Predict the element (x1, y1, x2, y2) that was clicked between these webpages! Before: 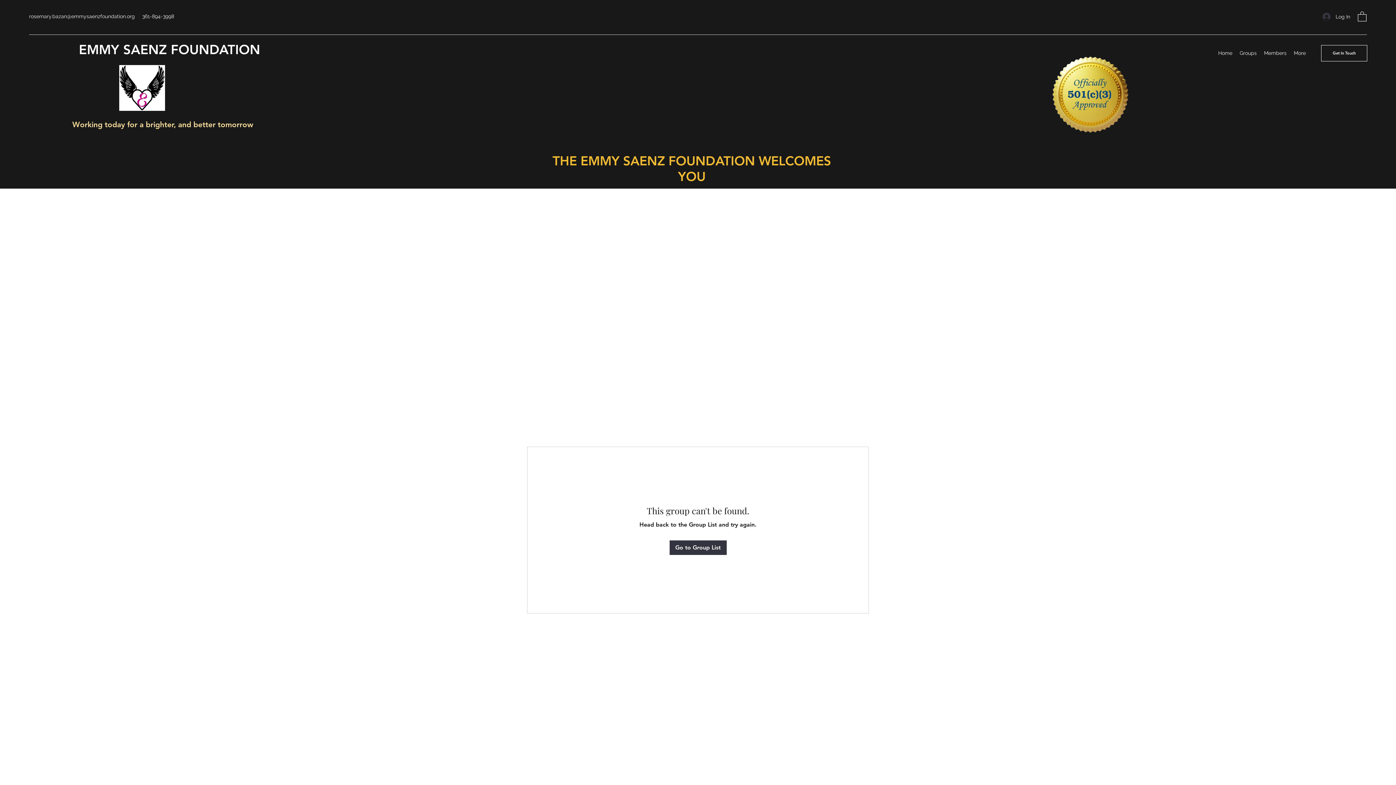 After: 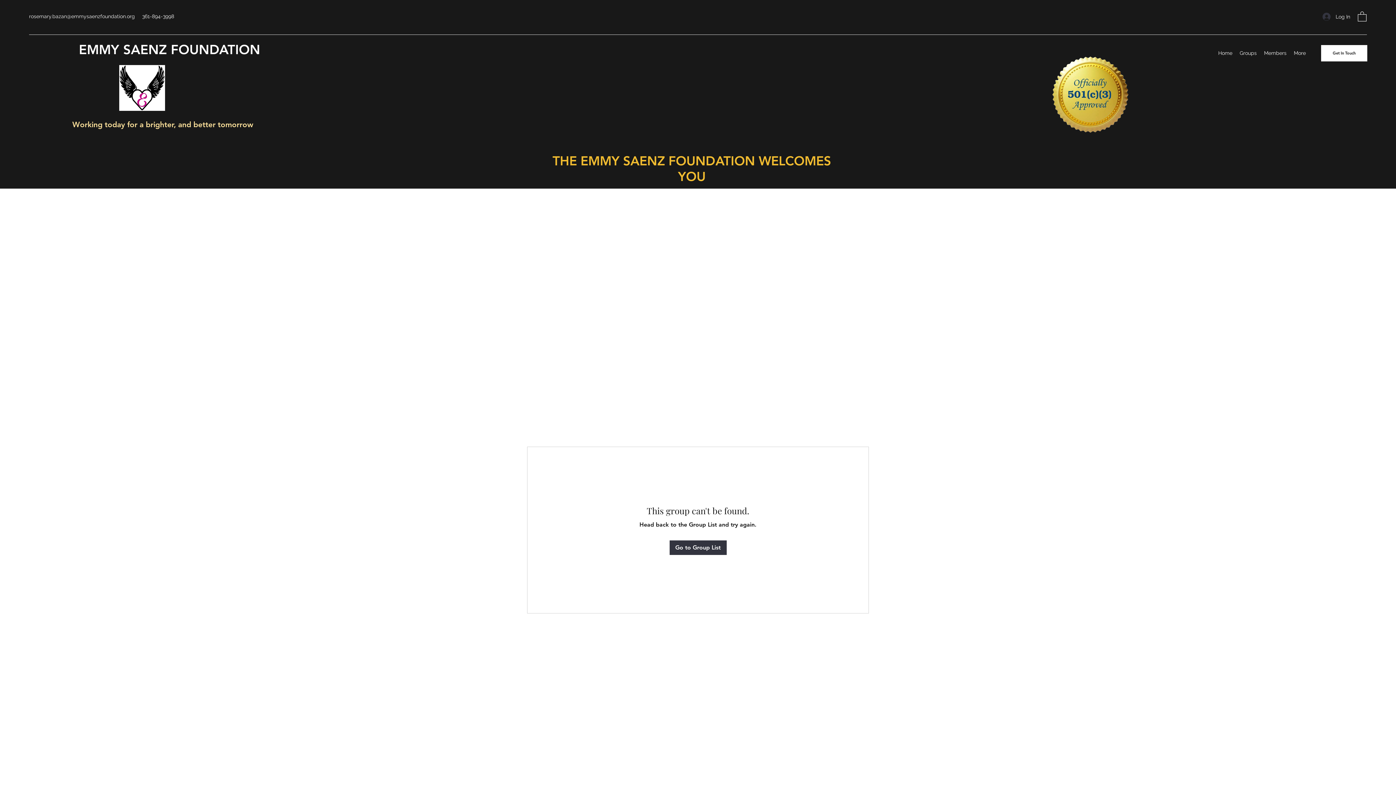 Action: label: Get In Touch bbox: (1321, 44, 1367, 61)